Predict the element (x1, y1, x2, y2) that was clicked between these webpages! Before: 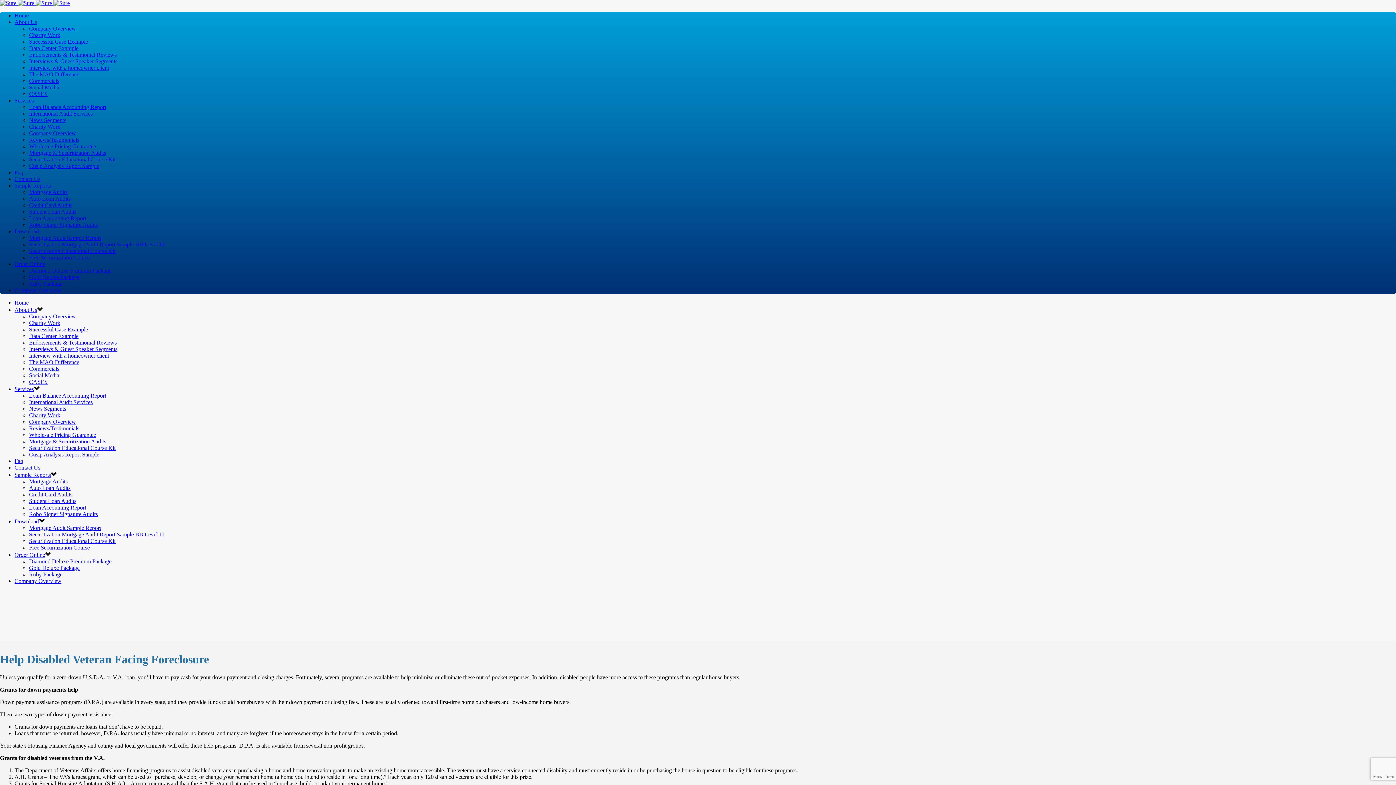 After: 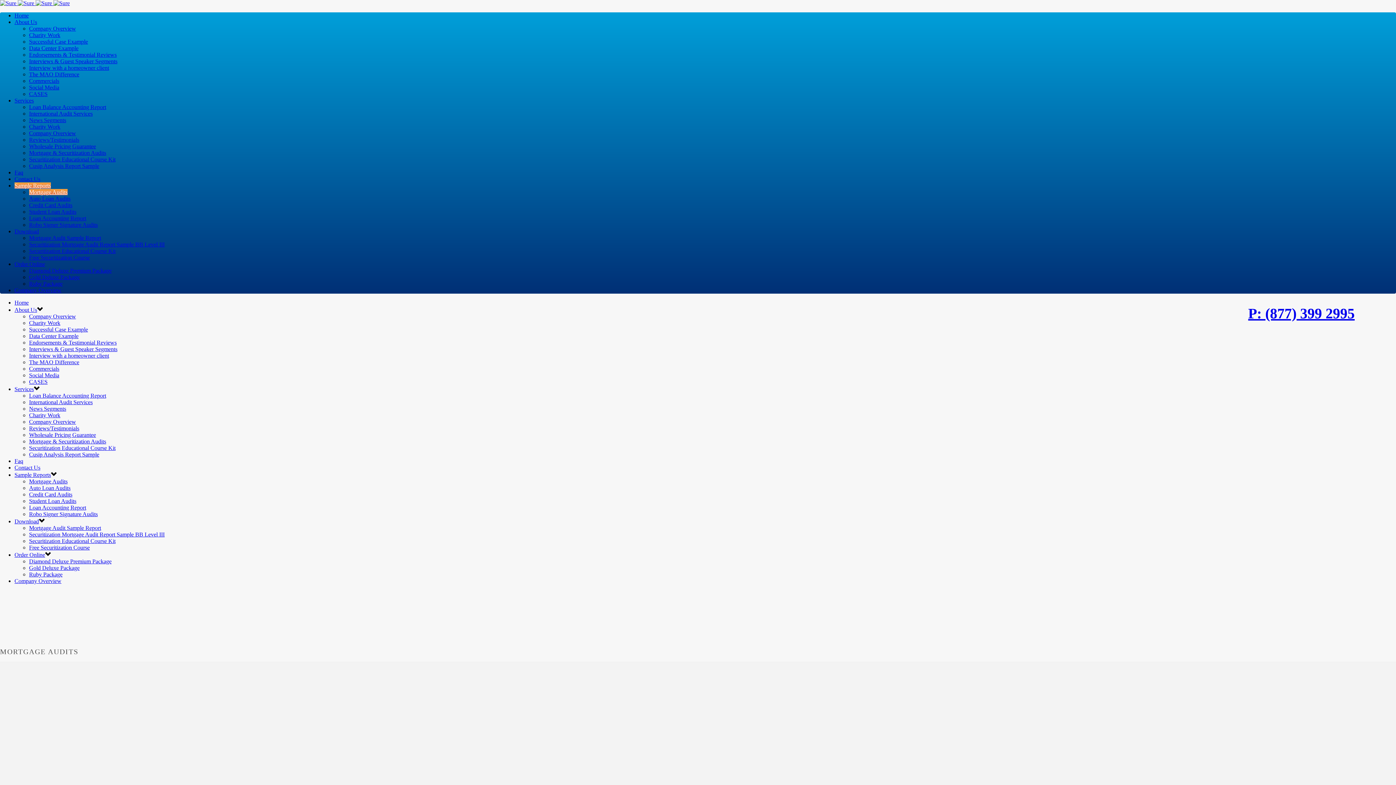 Action: label: Mortgage Audits bbox: (29, 478, 67, 484)